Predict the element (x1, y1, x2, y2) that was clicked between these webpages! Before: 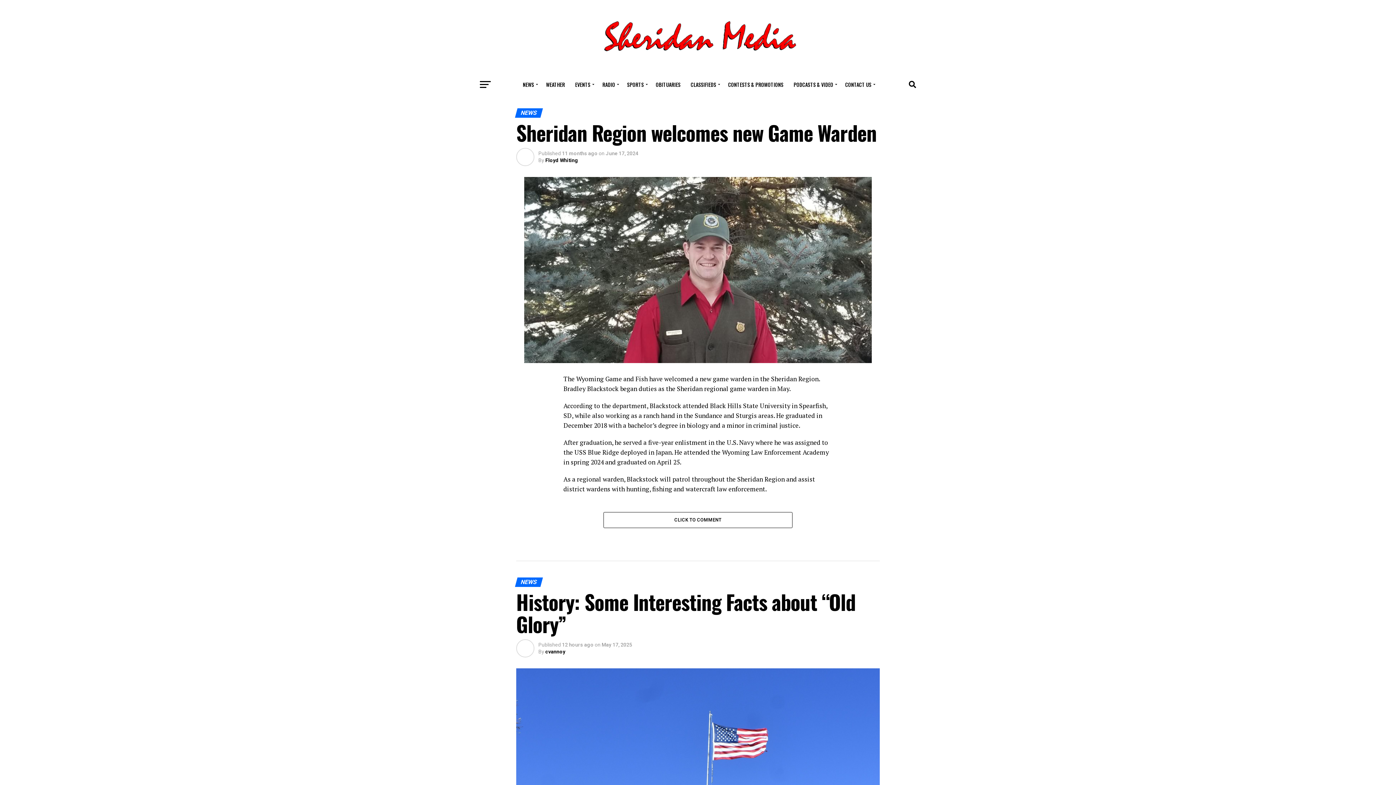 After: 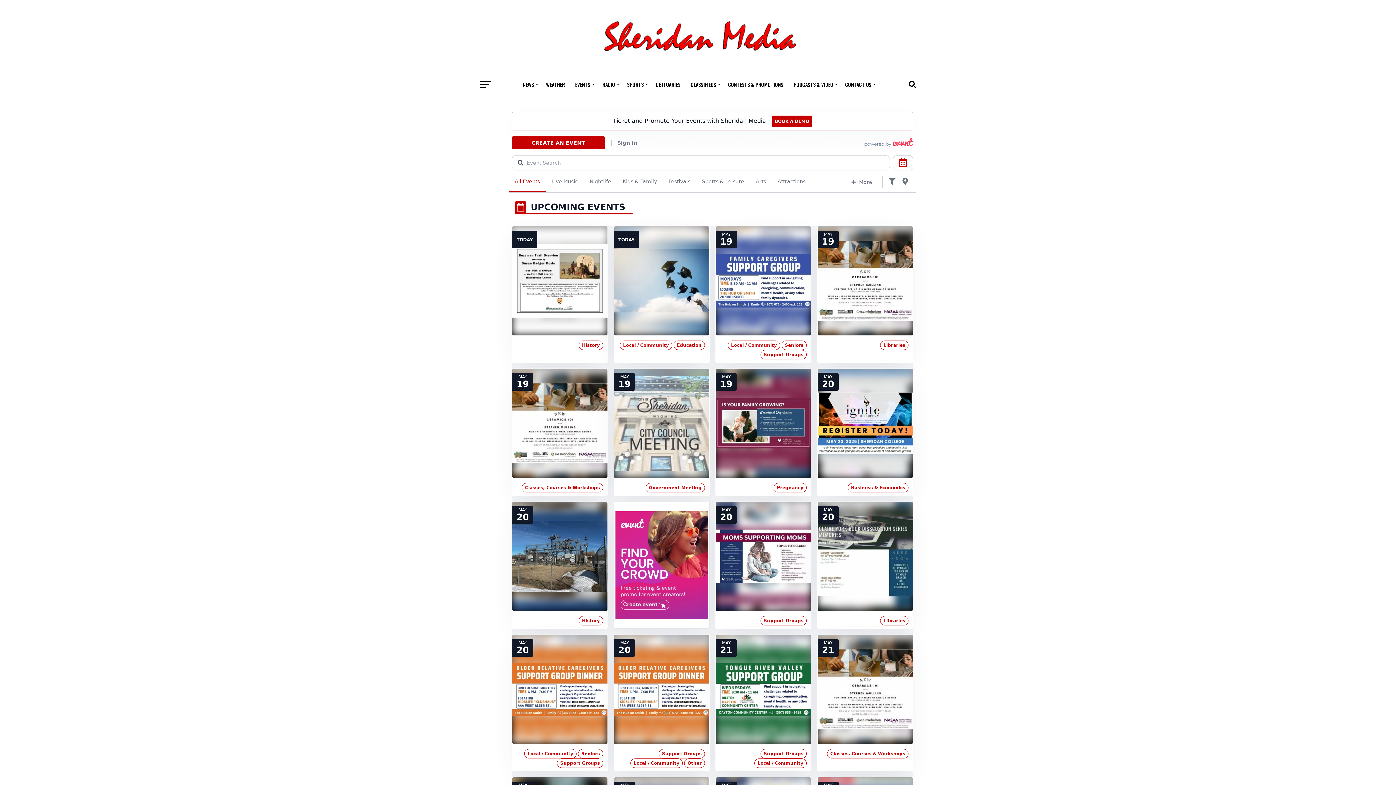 Action: bbox: (570, 75, 596, 93) label: EVENTS